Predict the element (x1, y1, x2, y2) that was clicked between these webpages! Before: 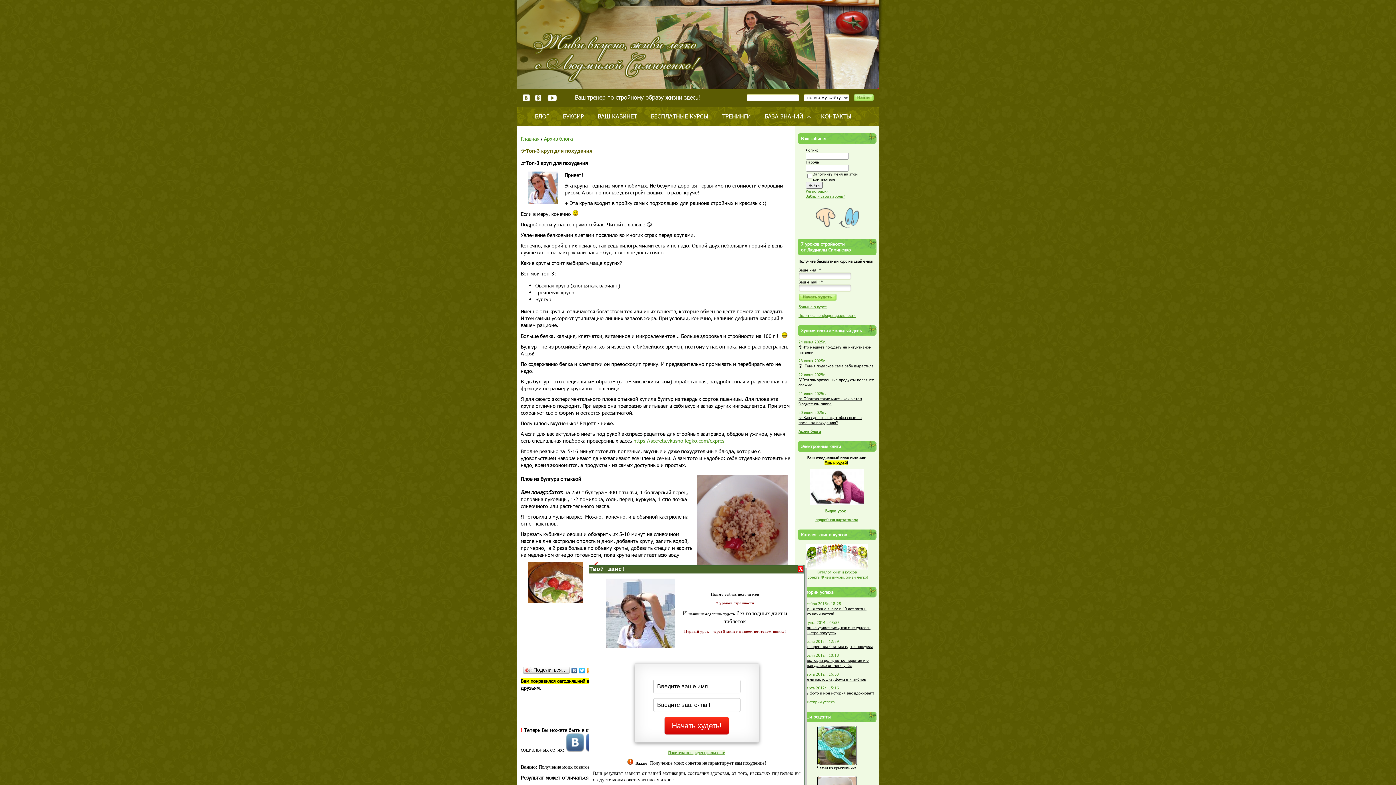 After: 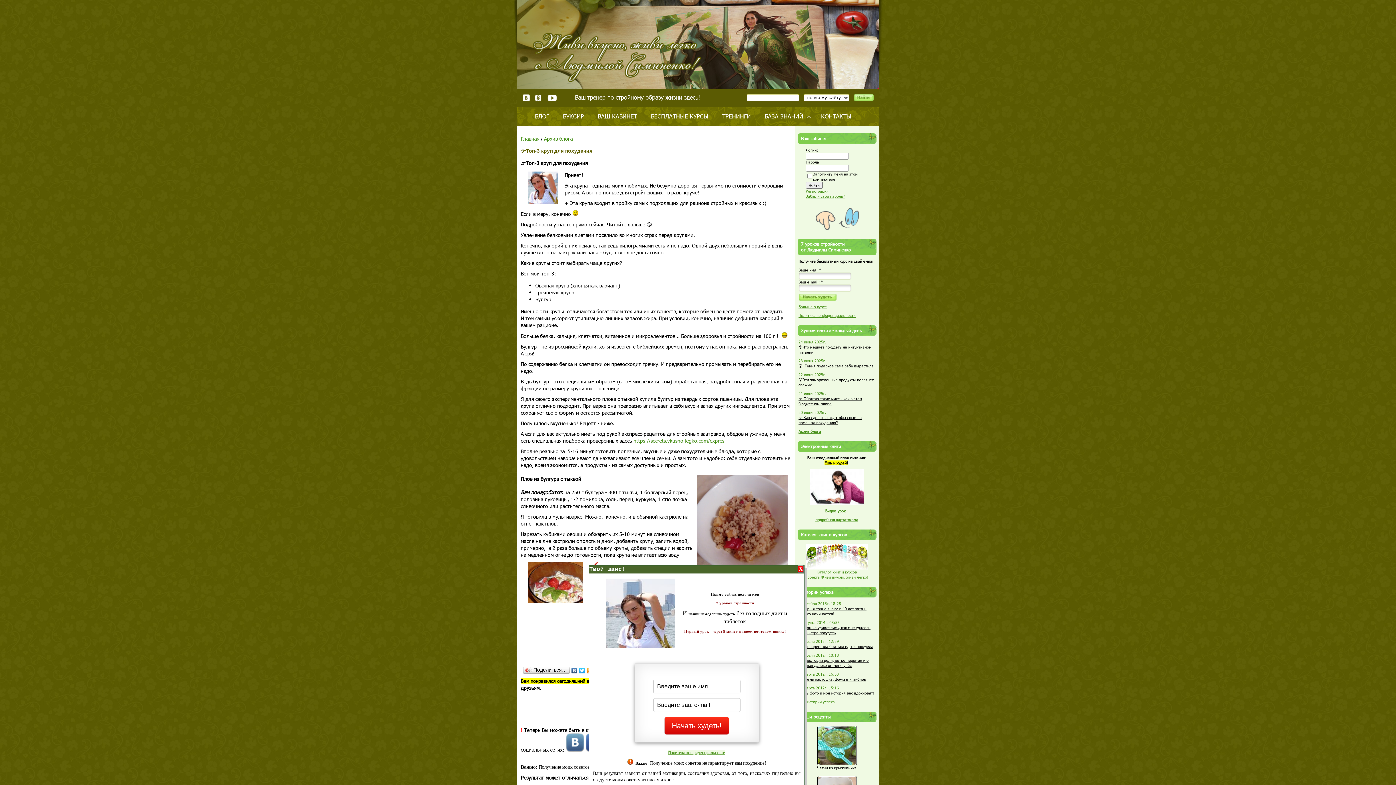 Action: label: 22 июня 2025г. bbox: (798, 372, 826, 377)